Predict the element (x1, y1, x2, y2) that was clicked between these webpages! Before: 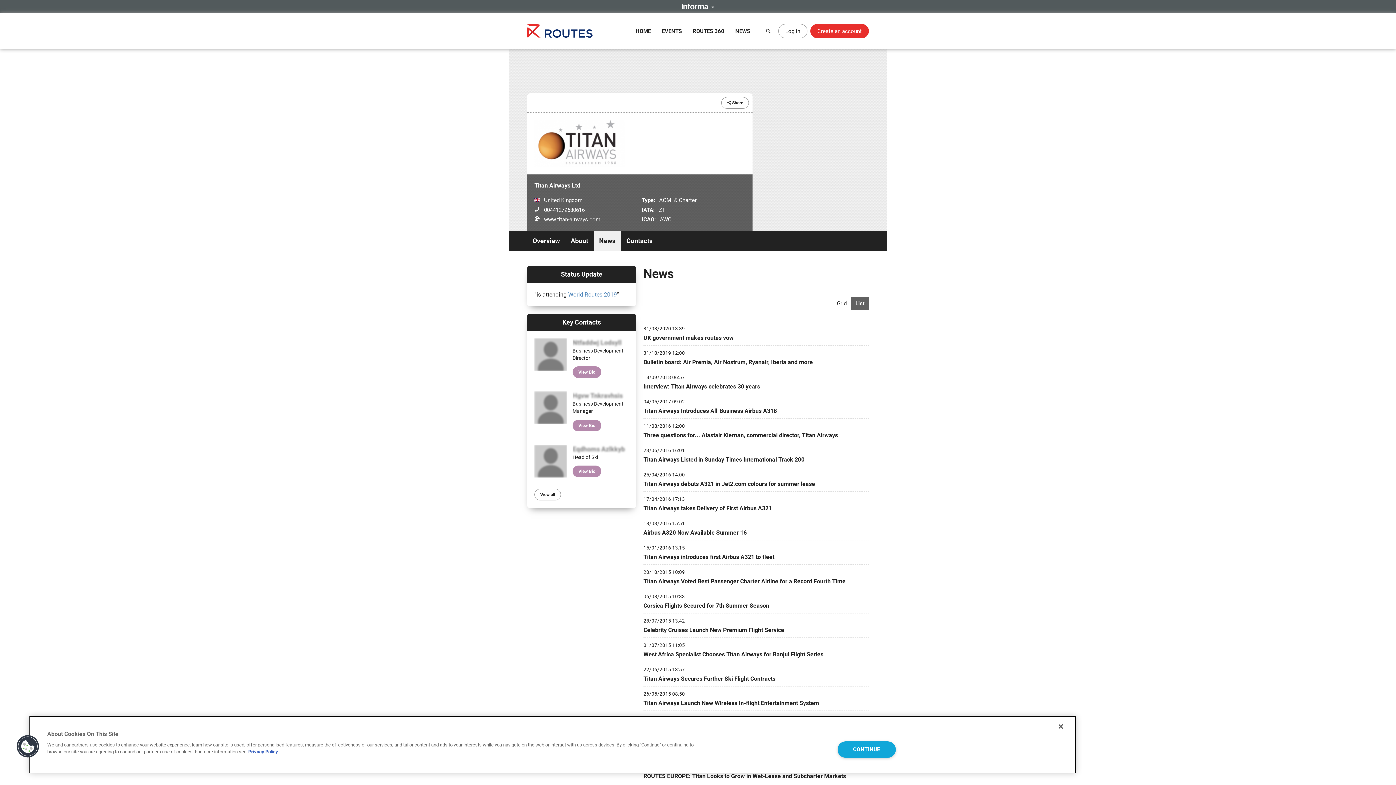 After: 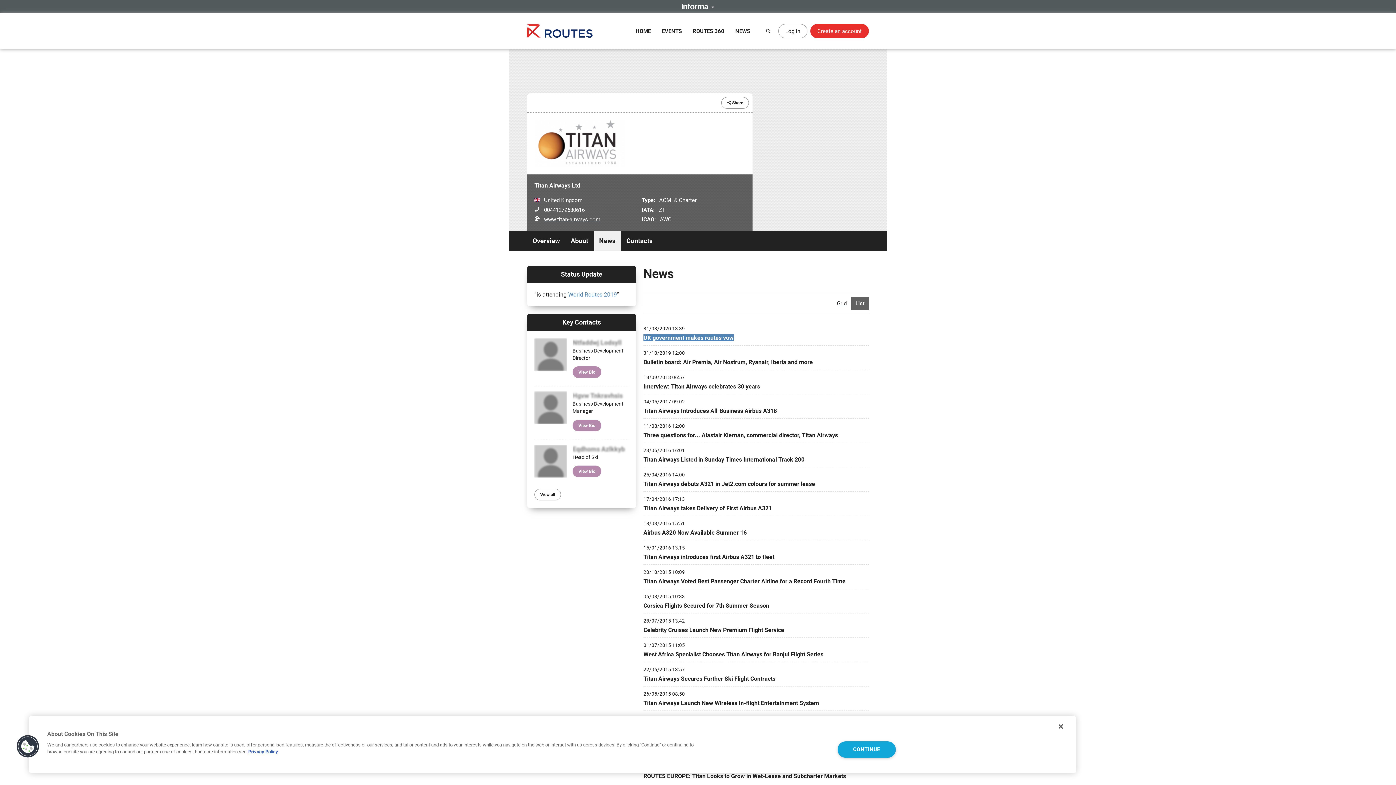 Action: bbox: (643, 334, 733, 341) label: UK government makes routes vow